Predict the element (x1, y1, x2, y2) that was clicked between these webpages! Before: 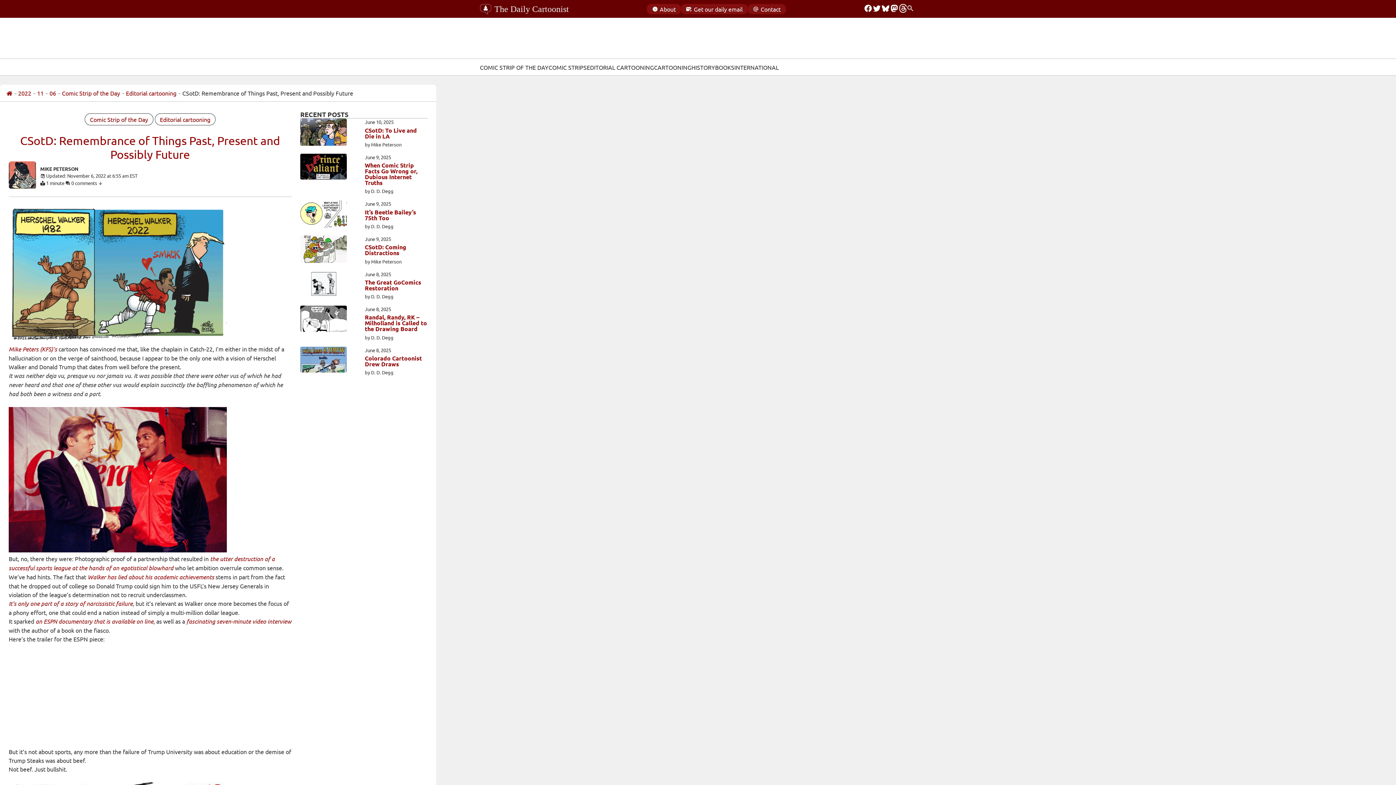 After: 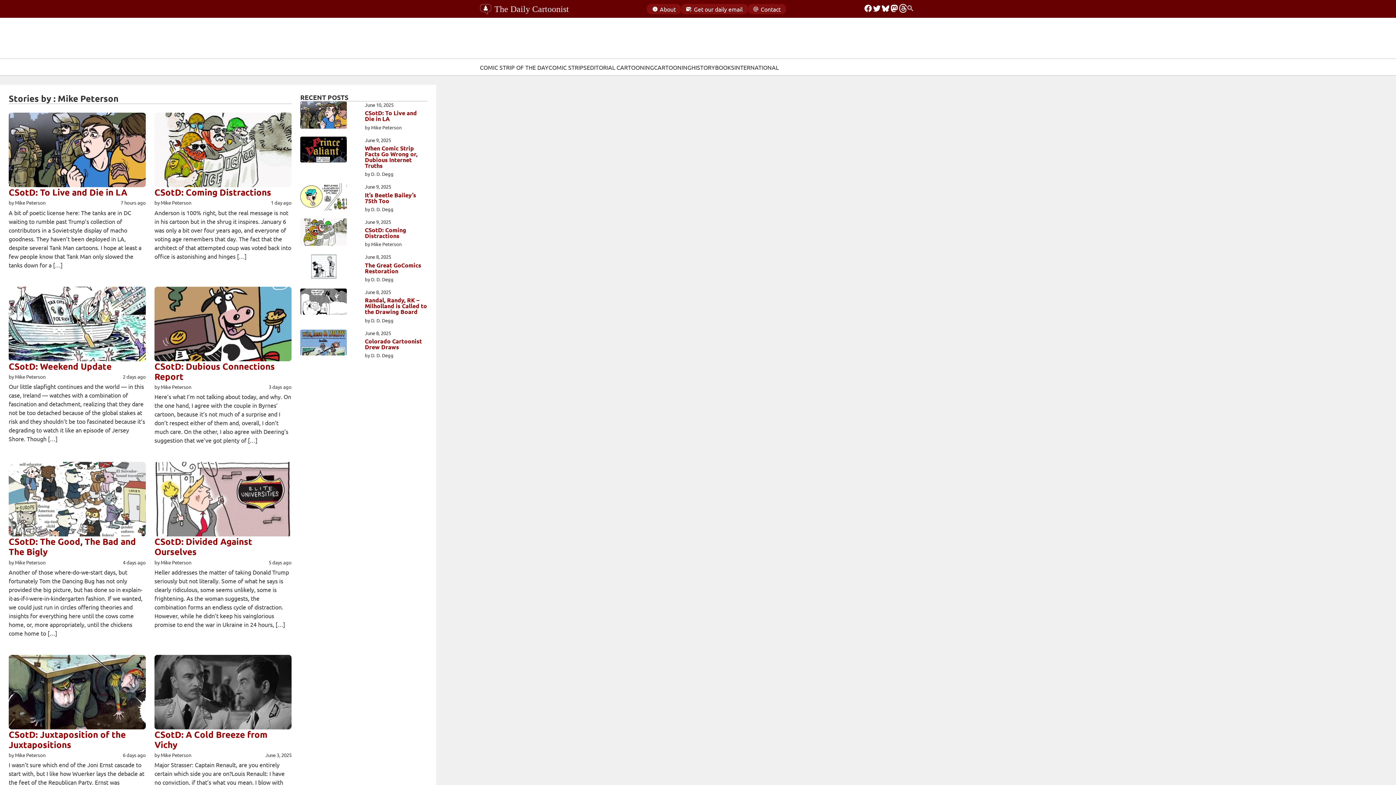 Action: label: MIKE PETERSON bbox: (40, 165, 78, 172)